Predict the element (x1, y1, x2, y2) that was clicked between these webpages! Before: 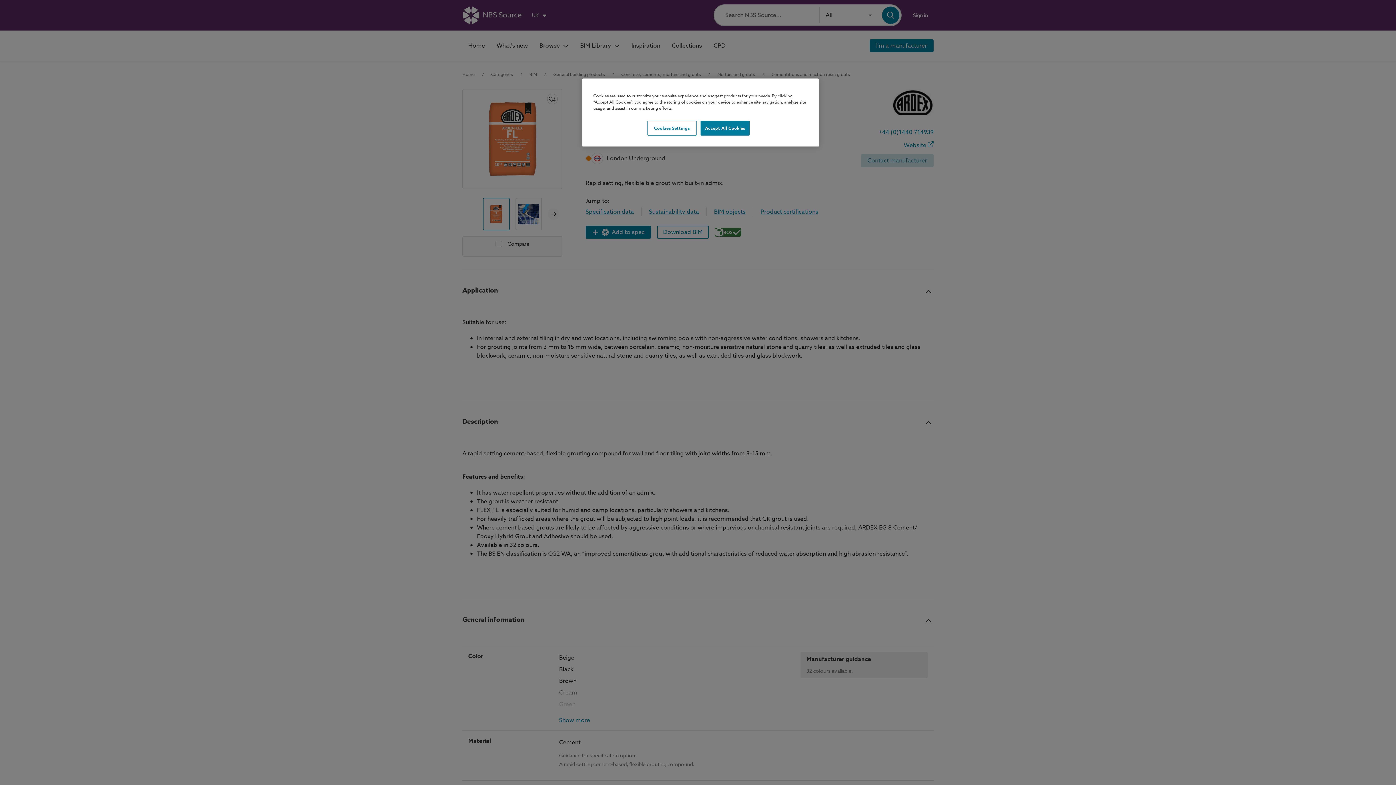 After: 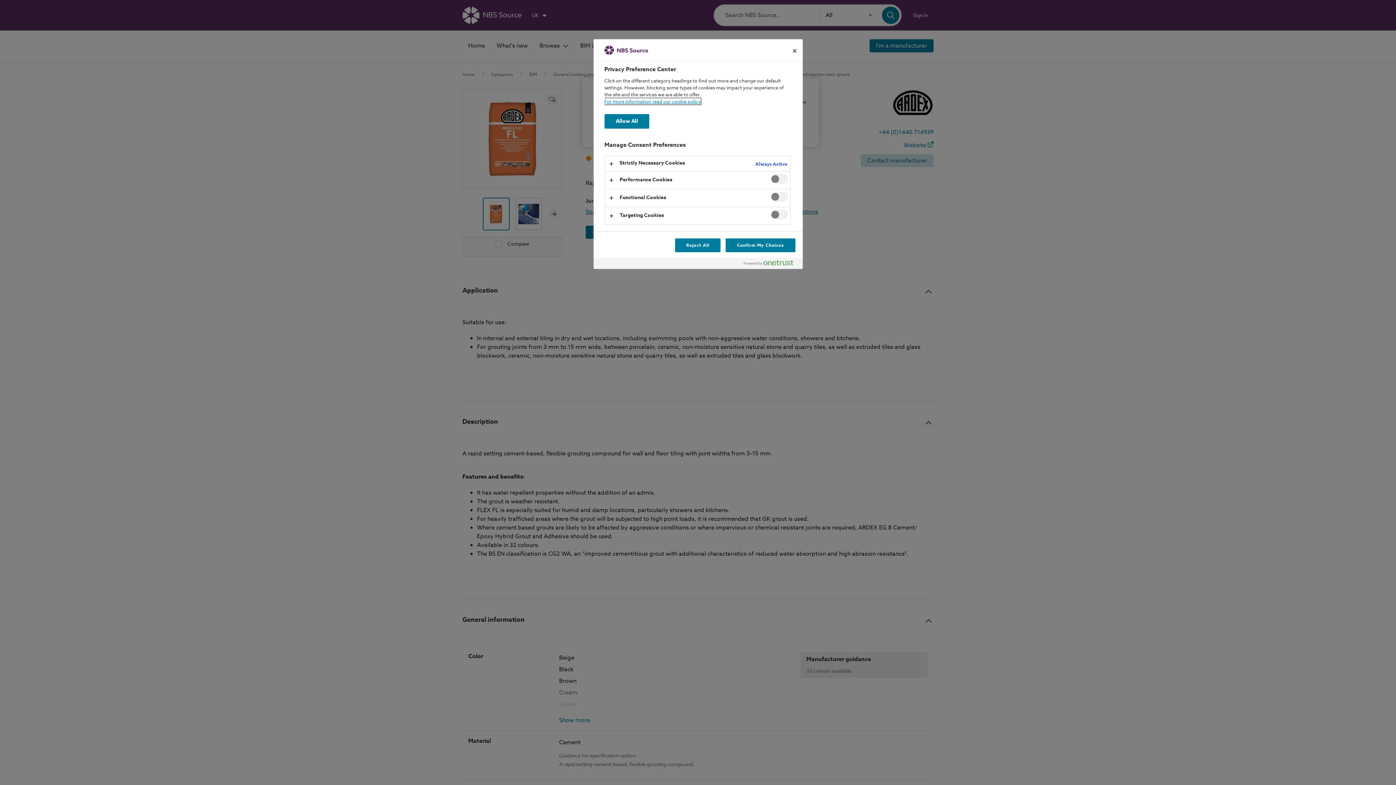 Action: label: Cookies Settings bbox: (647, 120, 696, 135)